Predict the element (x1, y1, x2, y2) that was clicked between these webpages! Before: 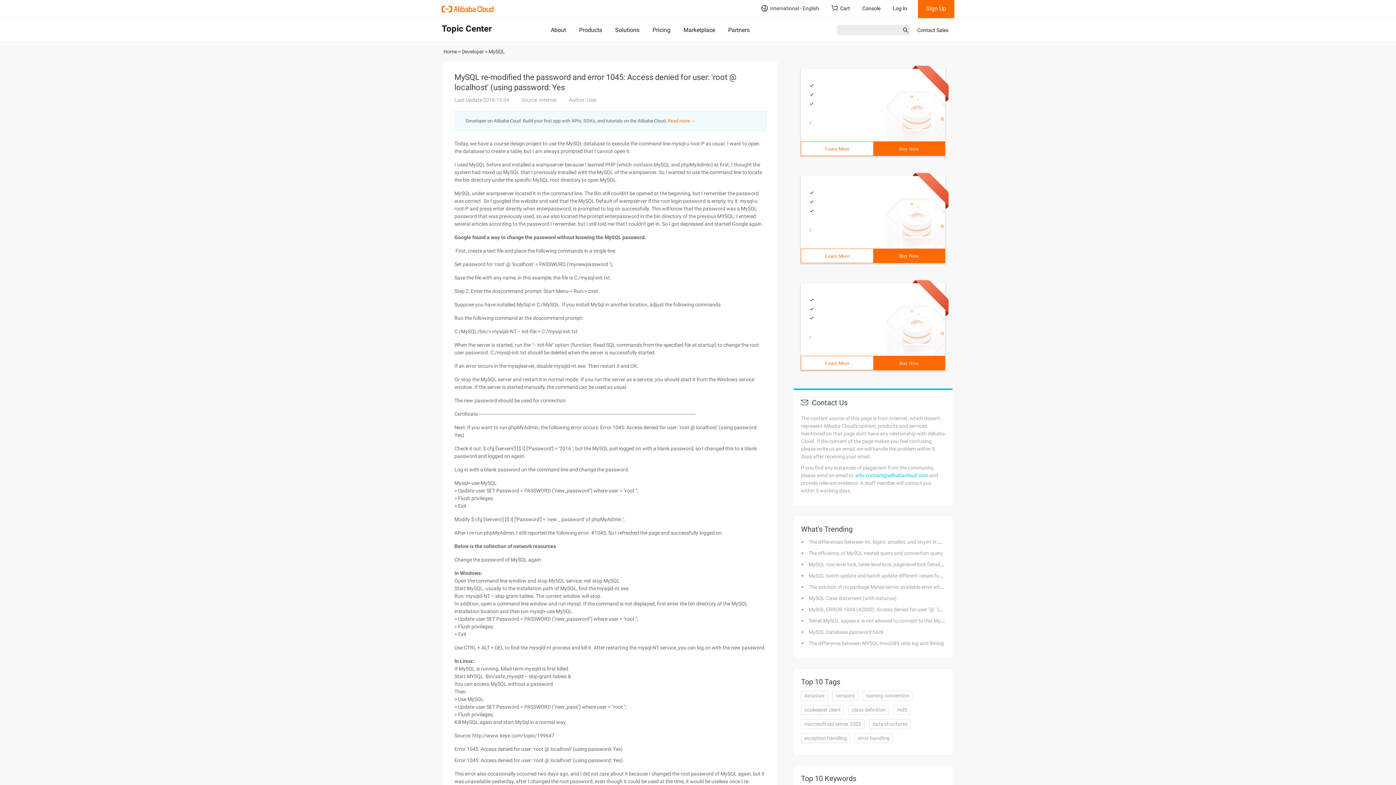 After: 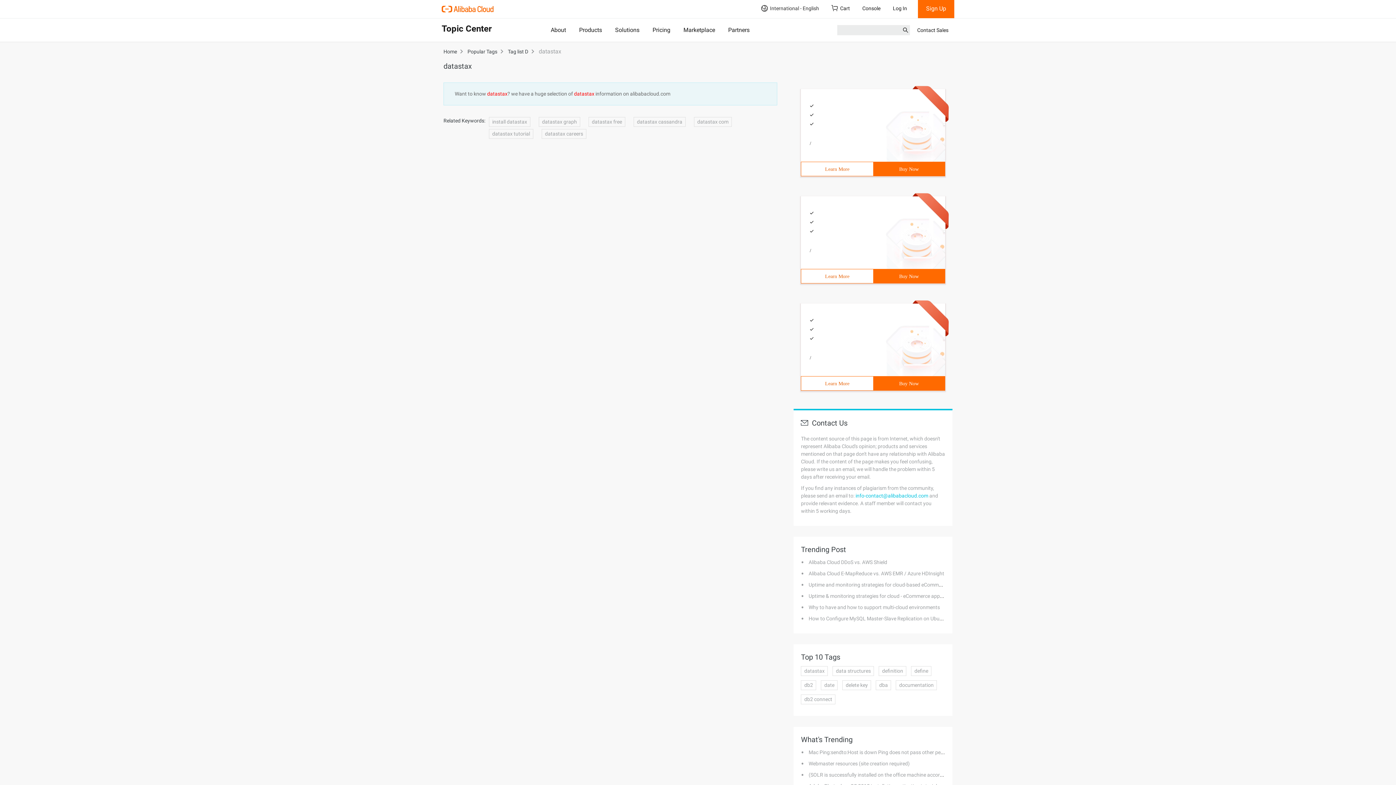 Action: bbox: (801, 691, 828, 701) label: datastax